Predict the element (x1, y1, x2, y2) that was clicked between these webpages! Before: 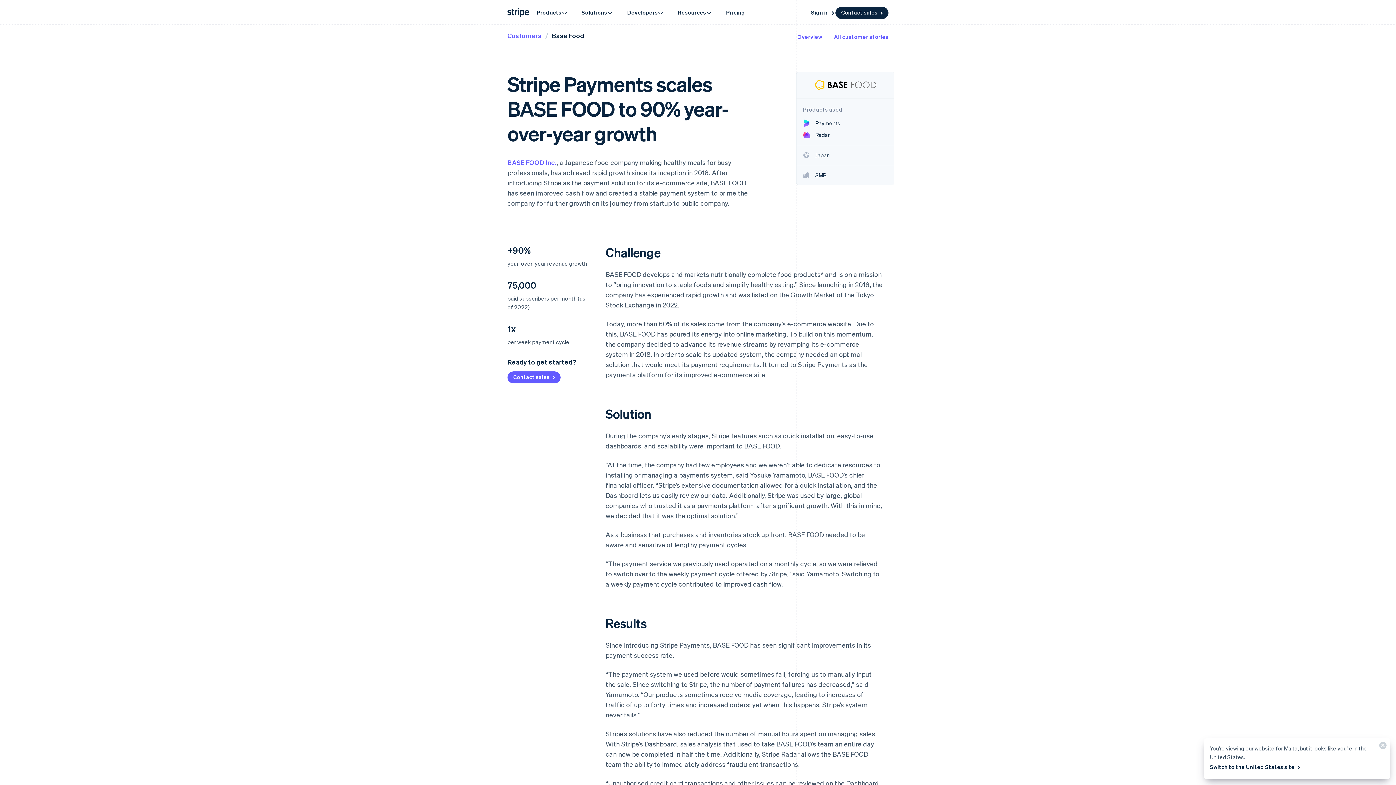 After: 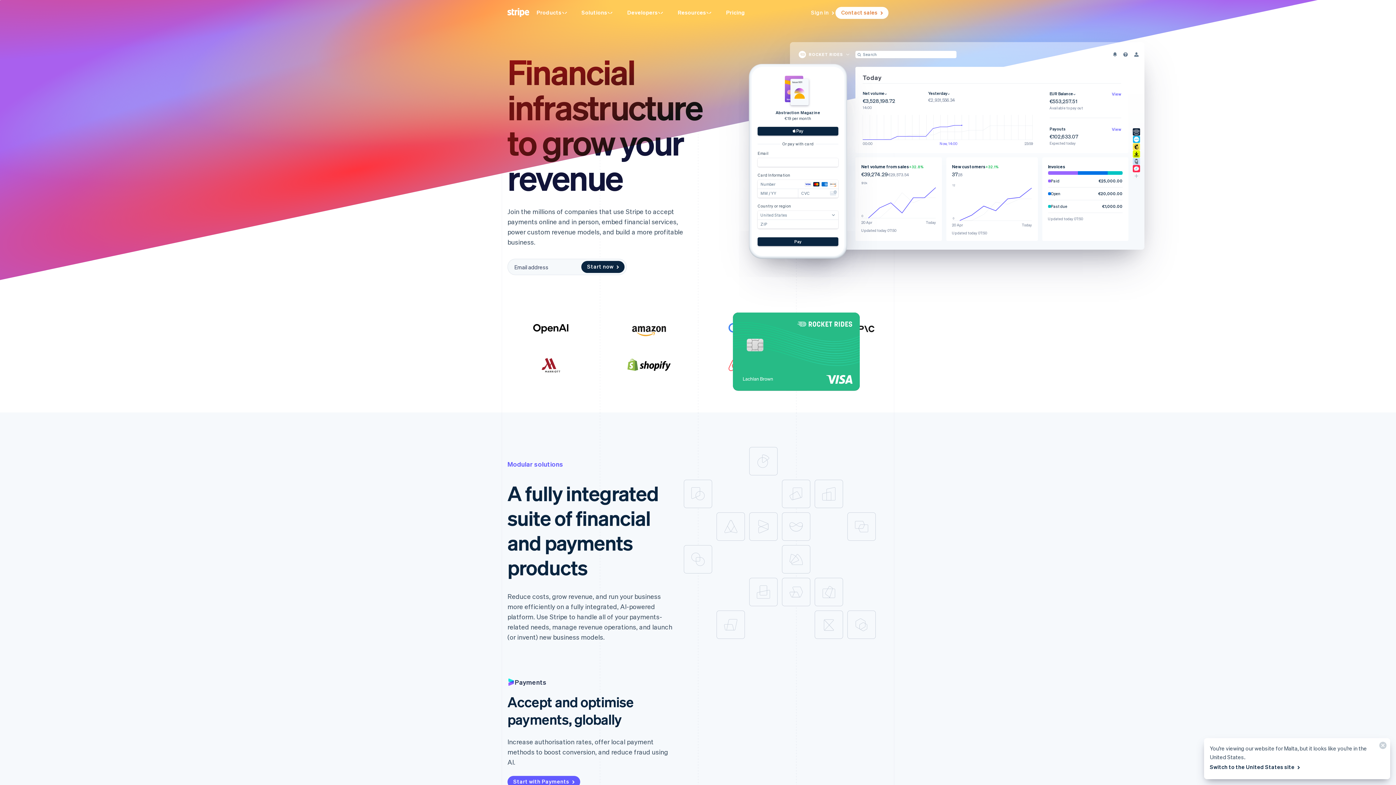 Action: bbox: (506, 6, 530, 18)